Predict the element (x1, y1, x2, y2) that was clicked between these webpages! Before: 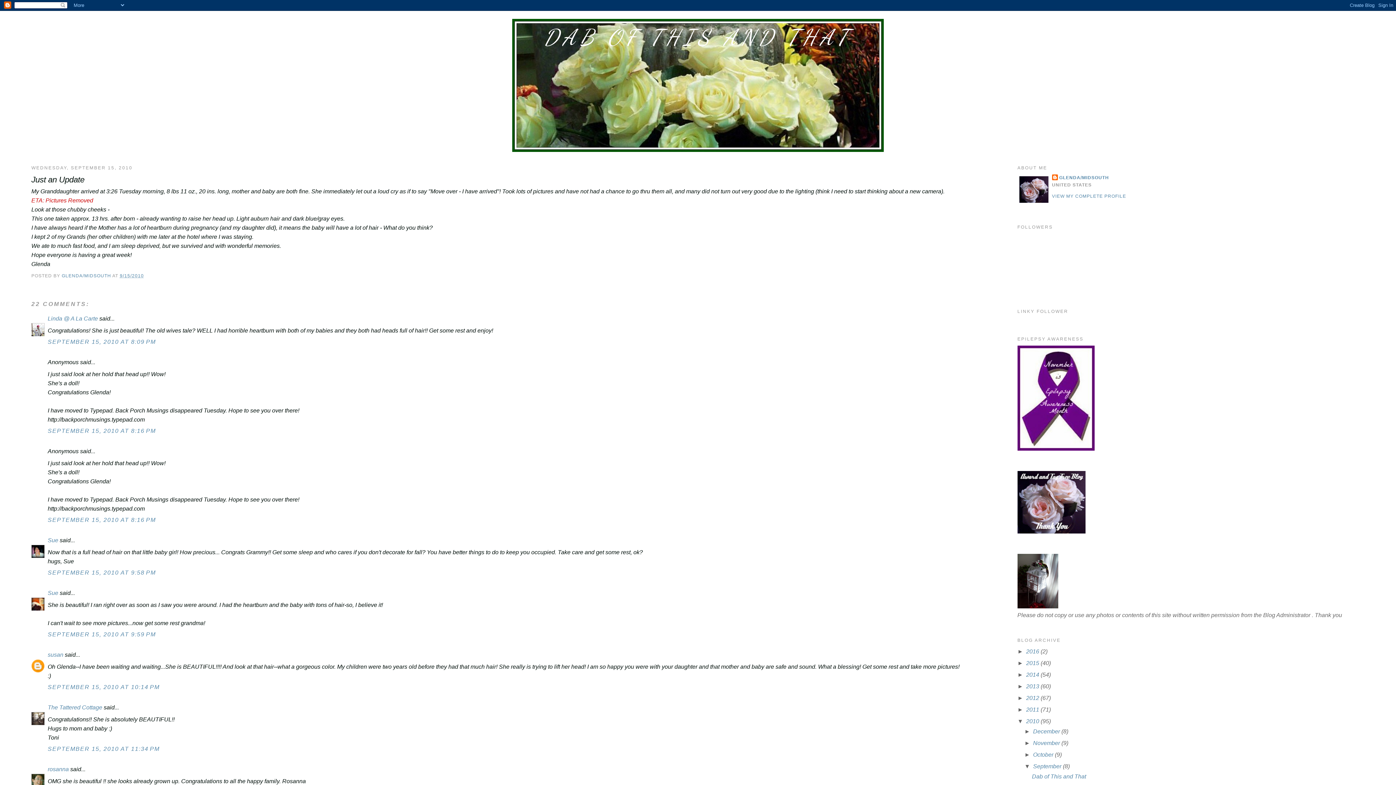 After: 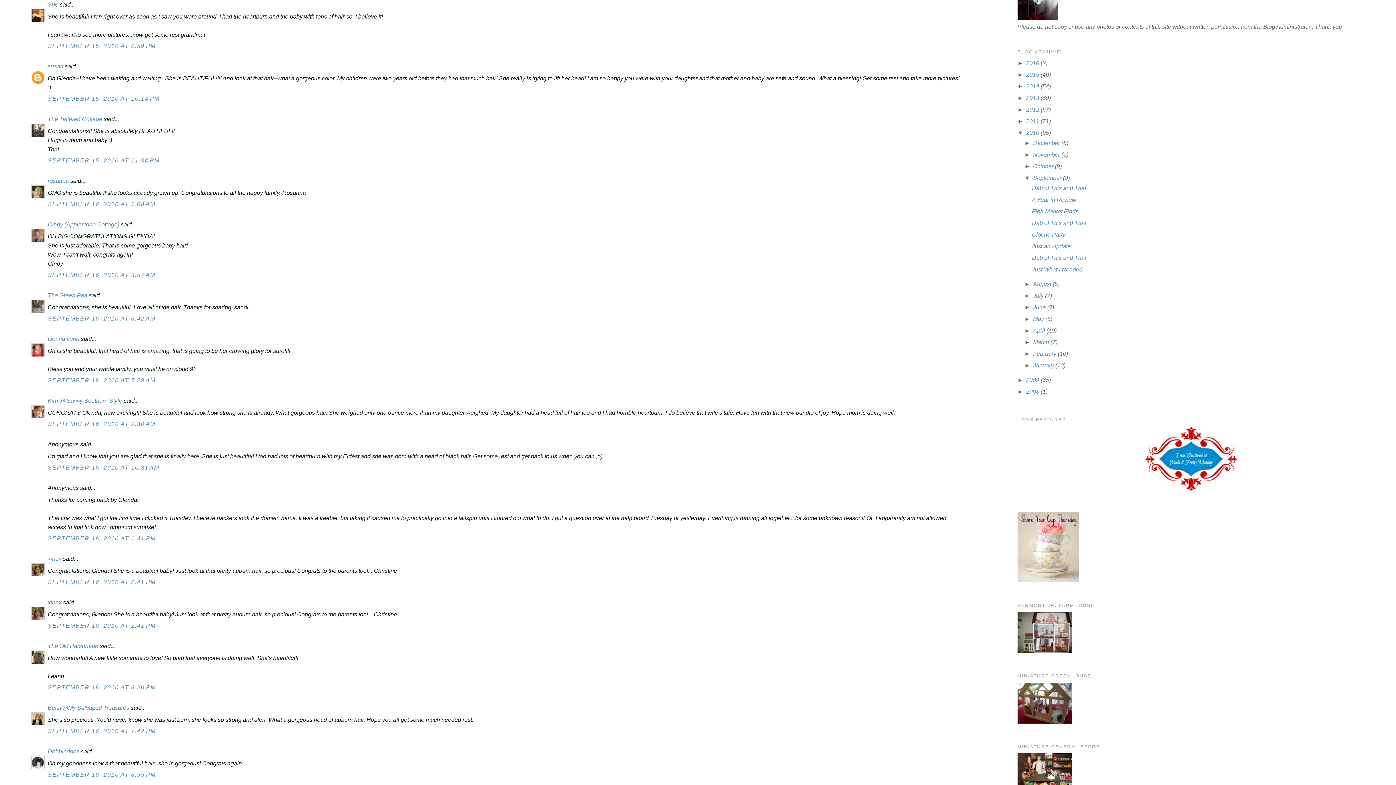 Action: bbox: (47, 631, 155, 637) label: SEPTEMBER 15, 2010 AT 9:59 PM